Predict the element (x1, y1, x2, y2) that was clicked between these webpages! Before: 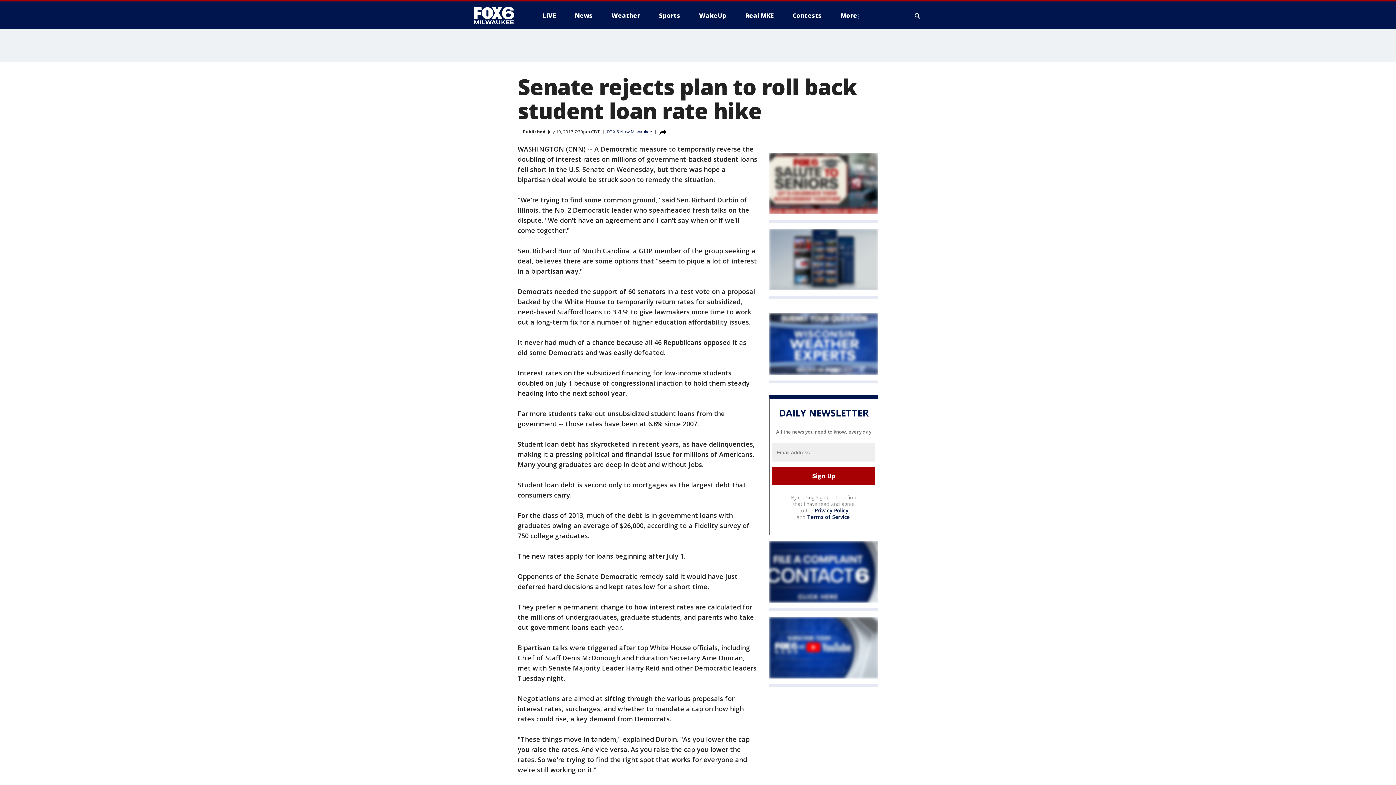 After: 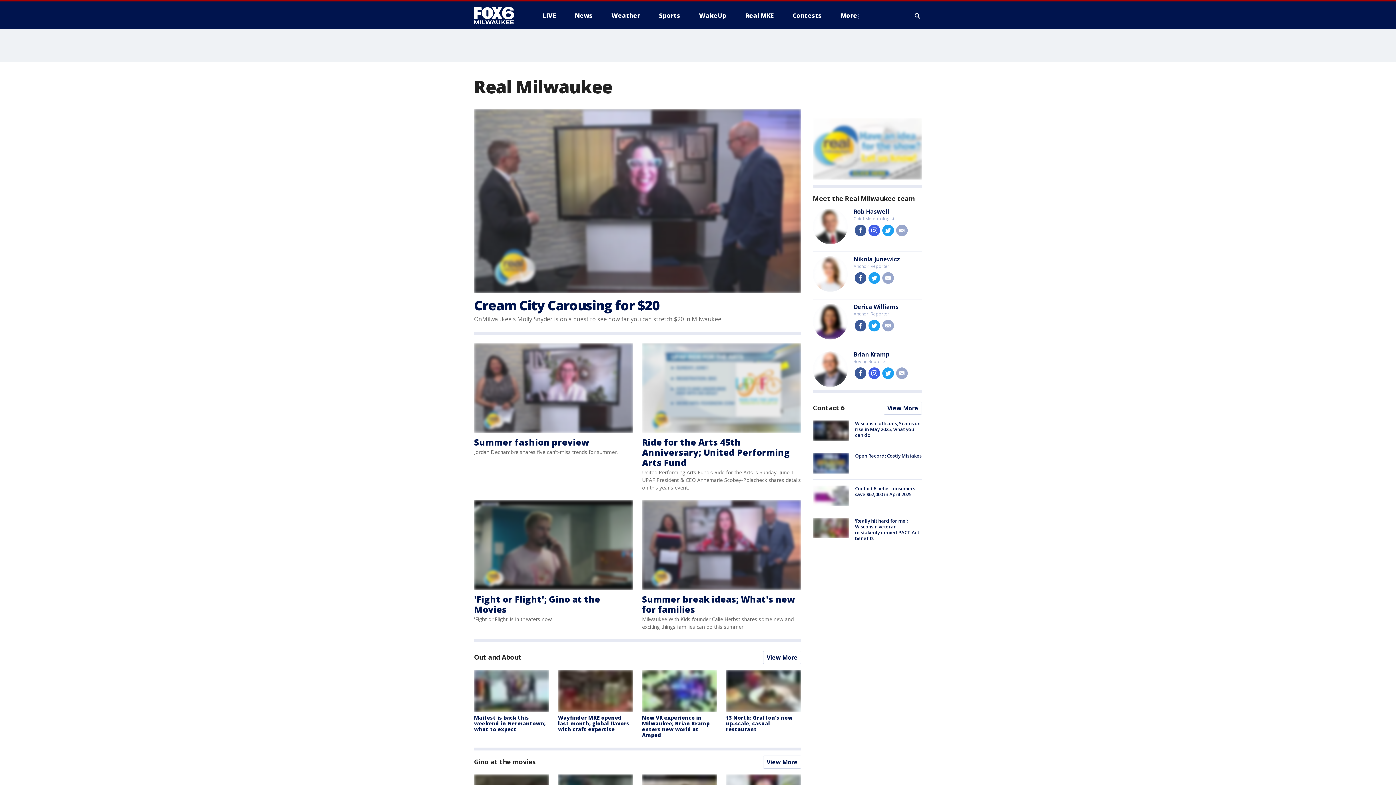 Action: bbox: (739, 9, 779, 21) label: Real MKE